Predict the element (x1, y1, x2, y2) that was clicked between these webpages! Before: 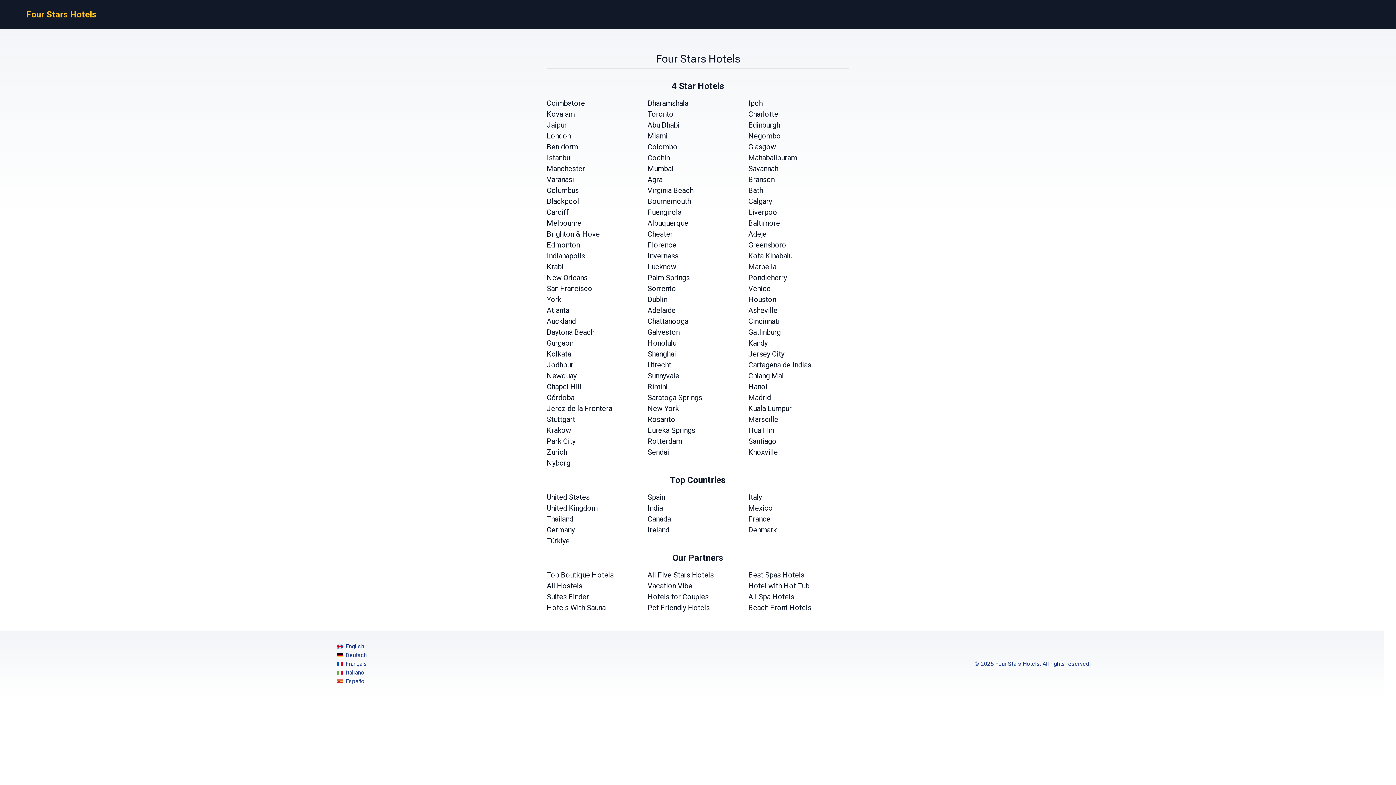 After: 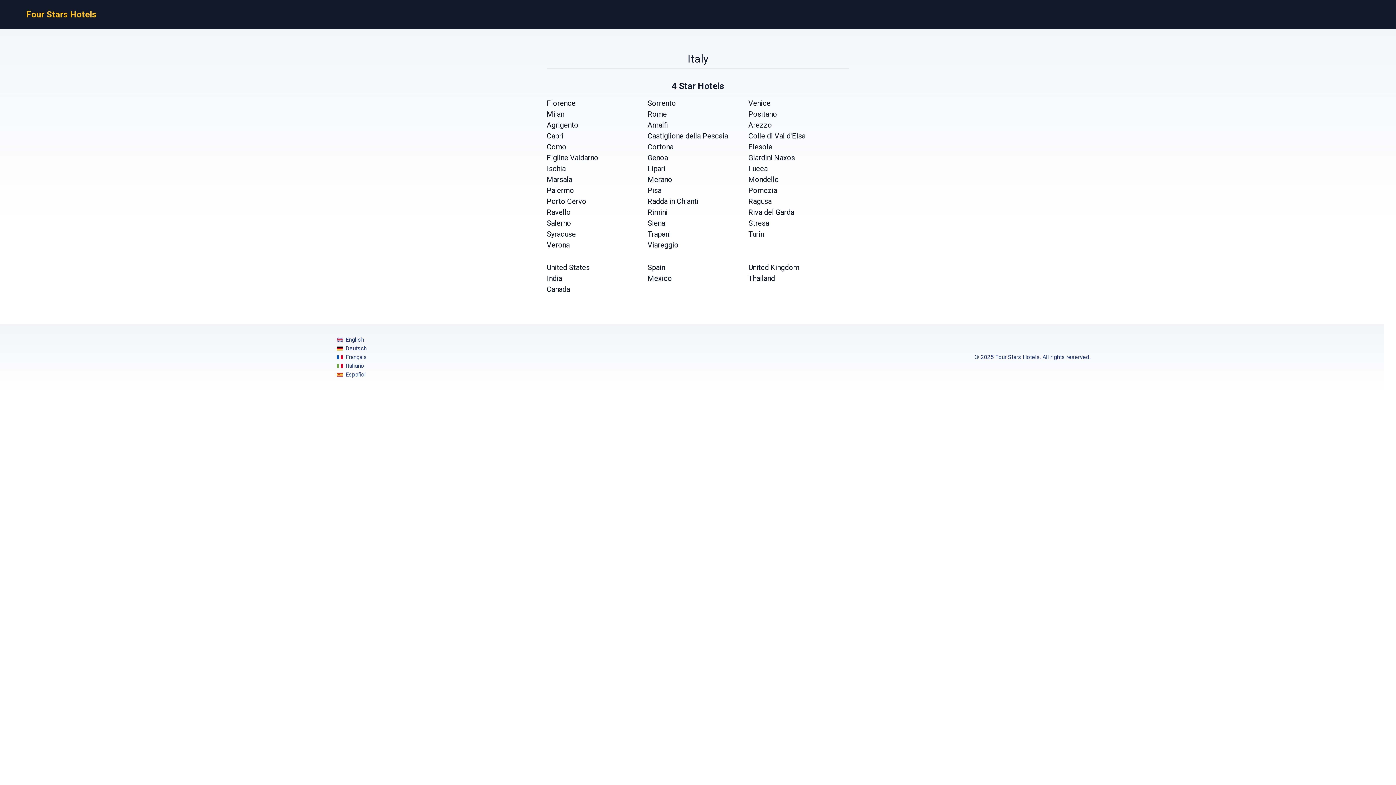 Action: label: Italy bbox: (748, 492, 849, 502)